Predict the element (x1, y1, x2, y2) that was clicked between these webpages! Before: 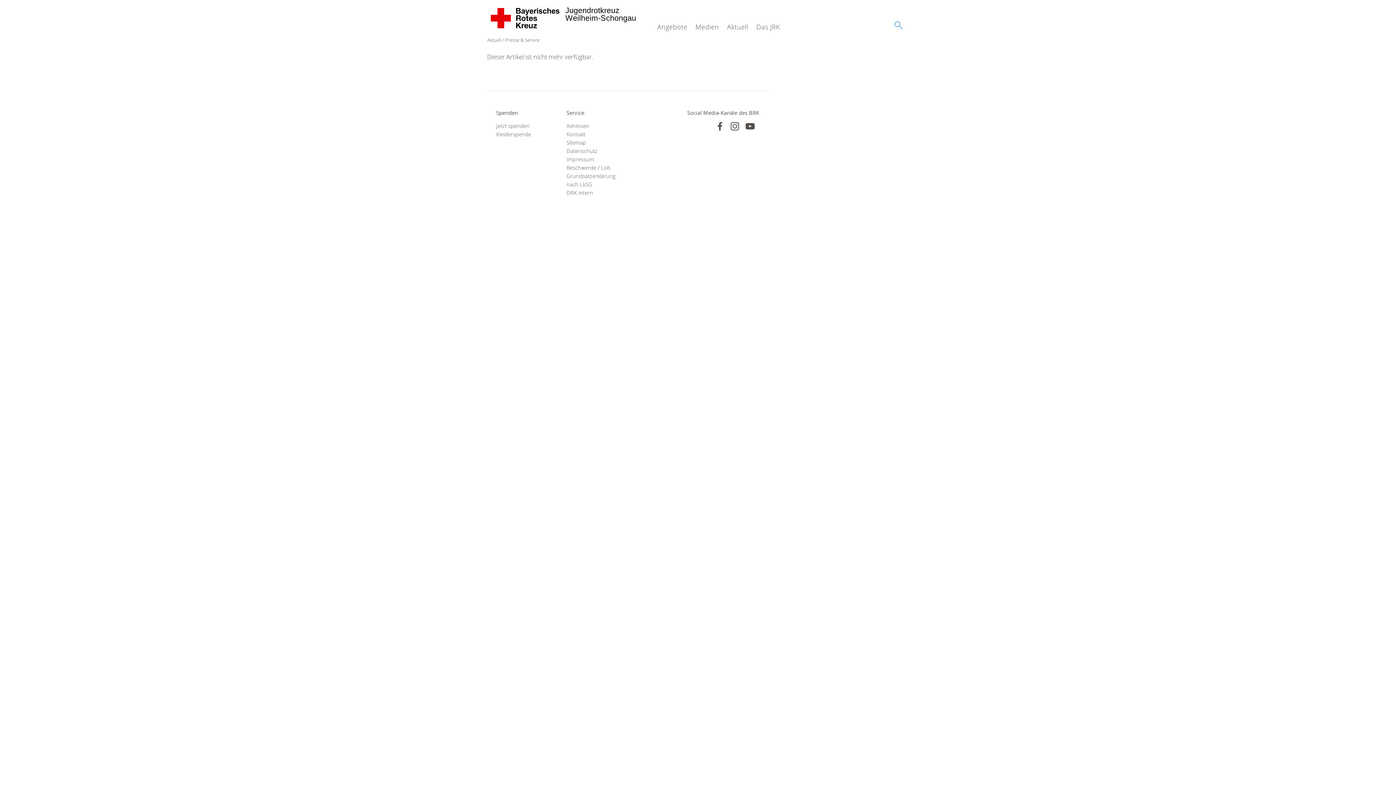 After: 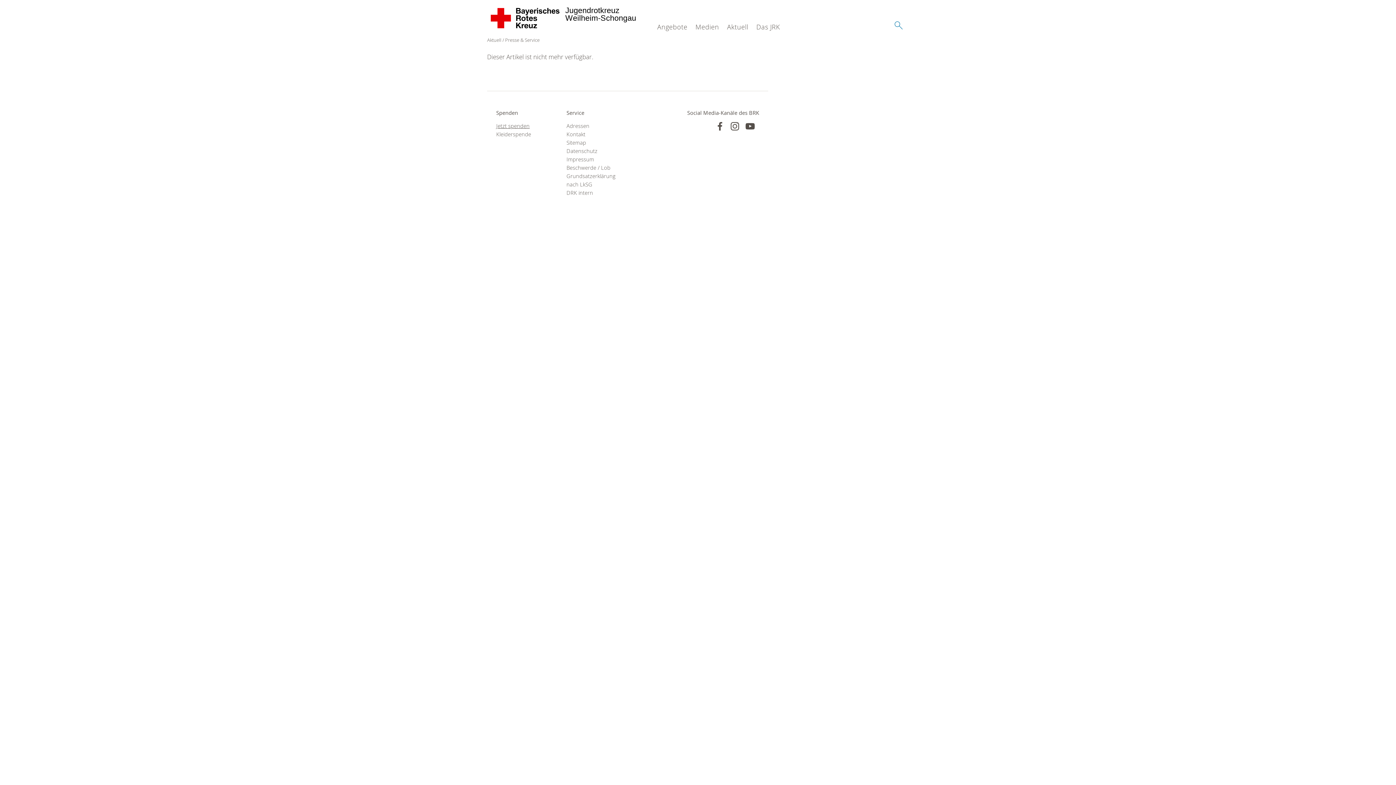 Action: label: Jetzt spenden bbox: (496, 121, 548, 130)